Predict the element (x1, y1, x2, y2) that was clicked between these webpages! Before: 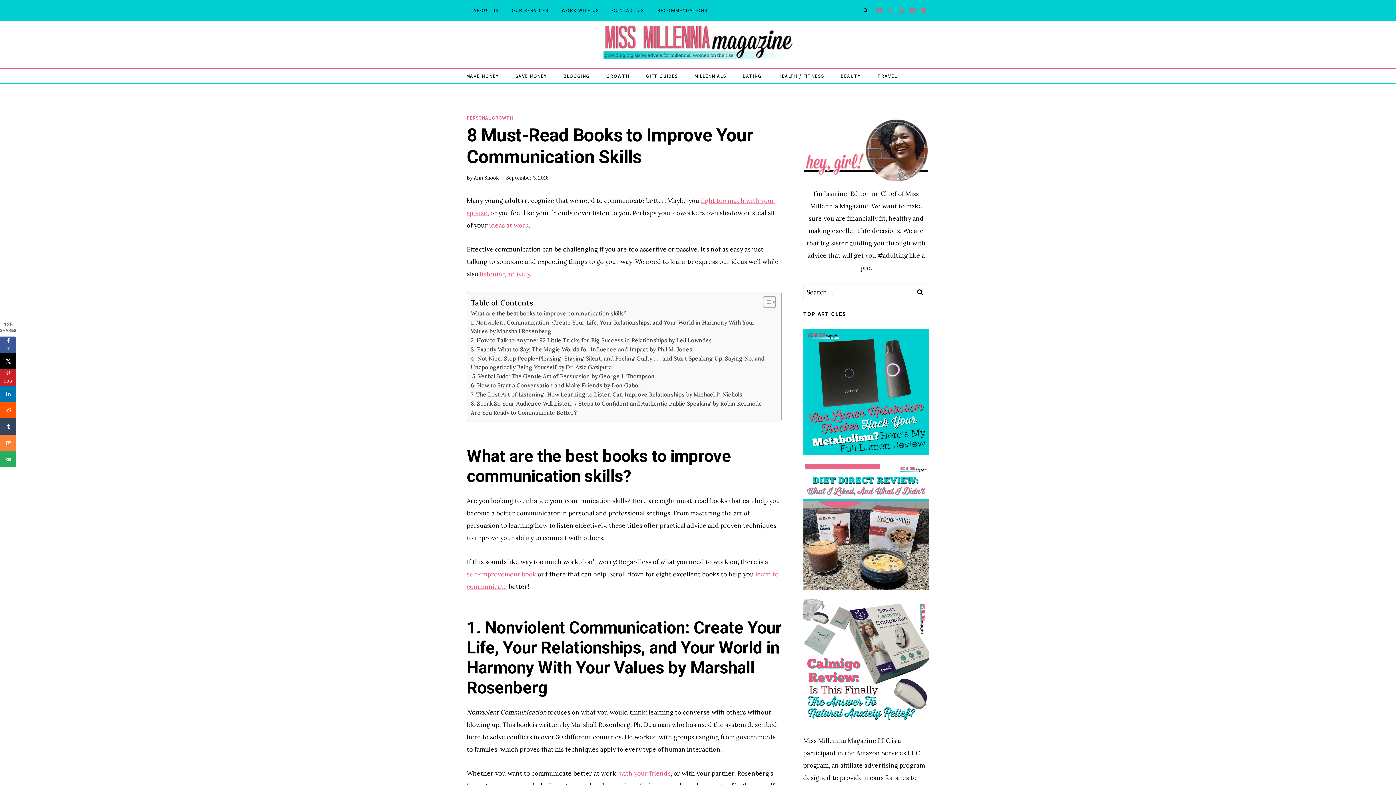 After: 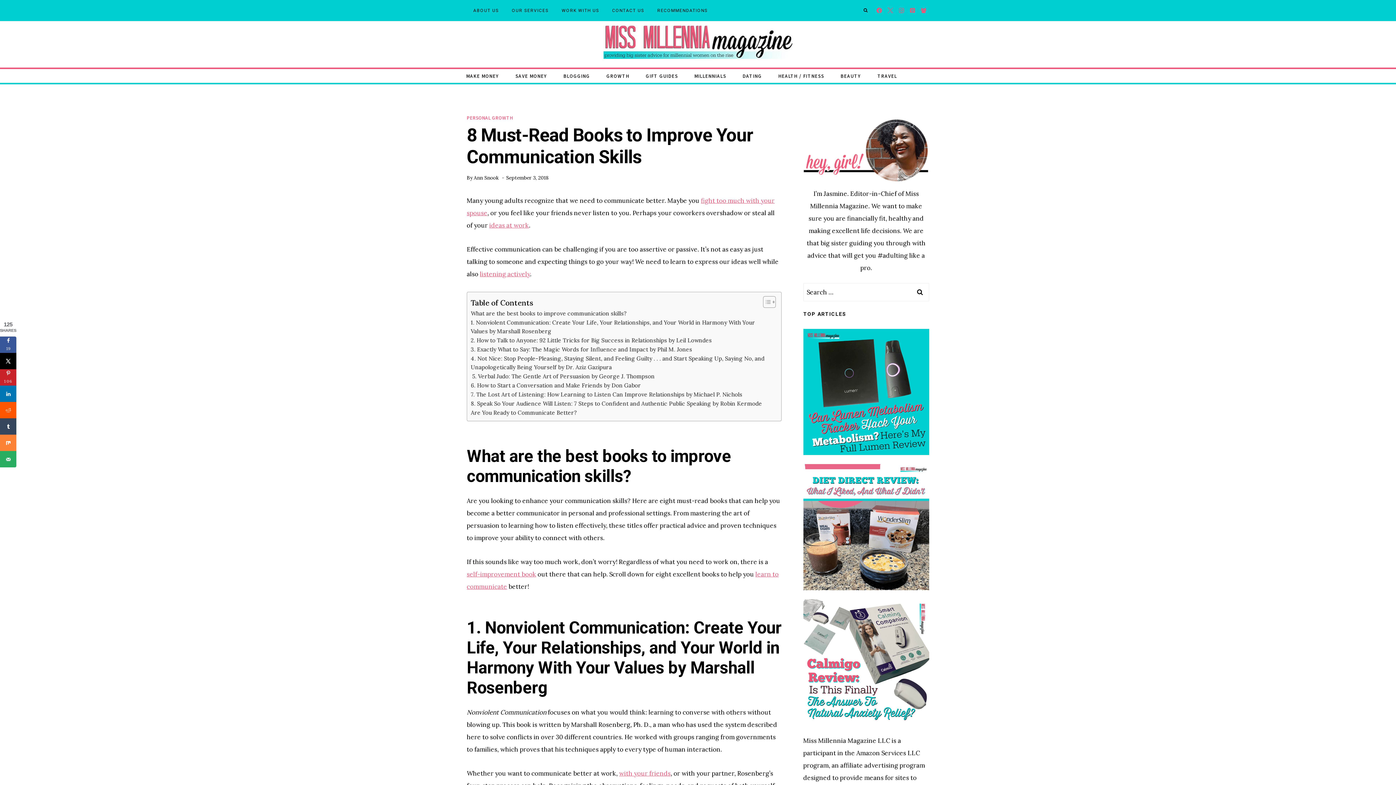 Action: bbox: (803, 599, 929, 725)